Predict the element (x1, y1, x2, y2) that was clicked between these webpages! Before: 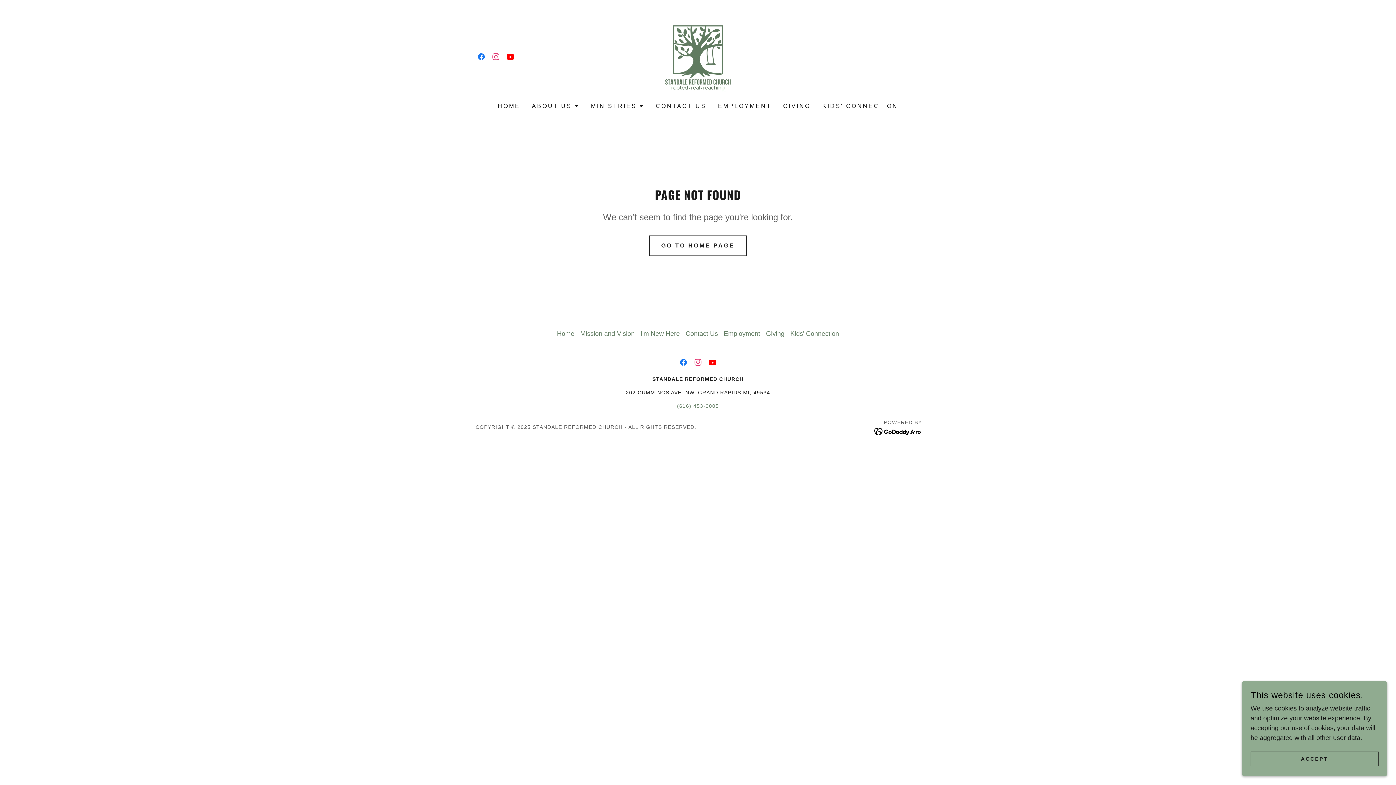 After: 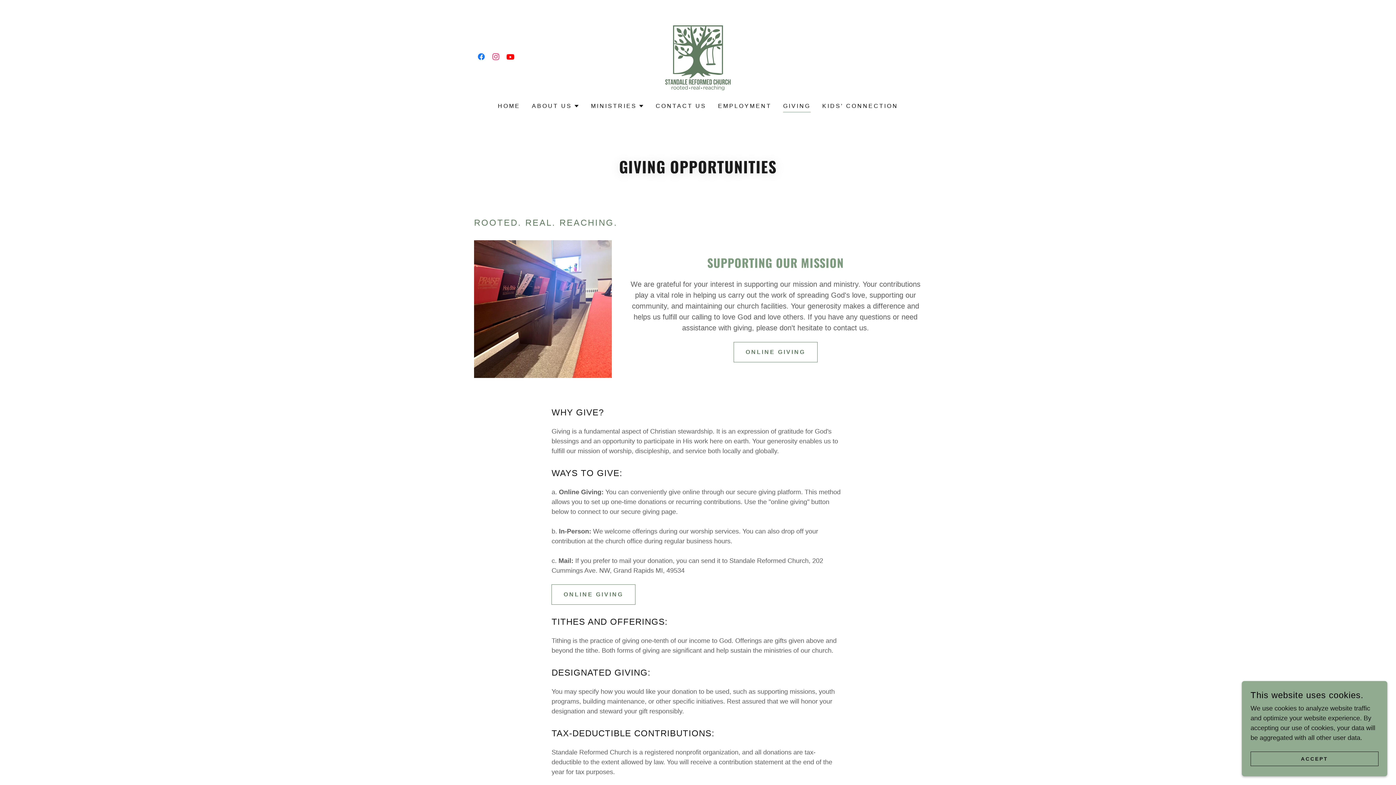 Action: bbox: (781, 99, 813, 112) label: GIVING